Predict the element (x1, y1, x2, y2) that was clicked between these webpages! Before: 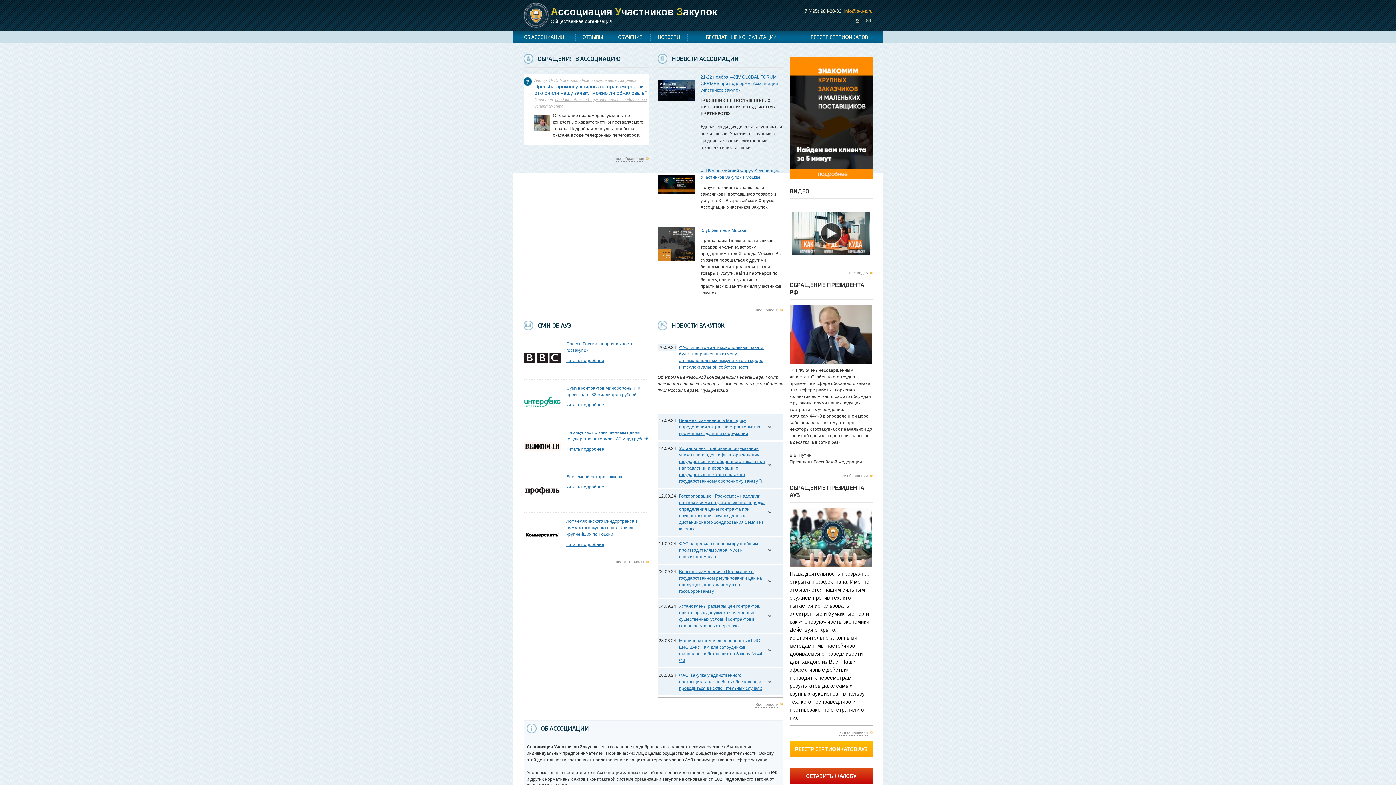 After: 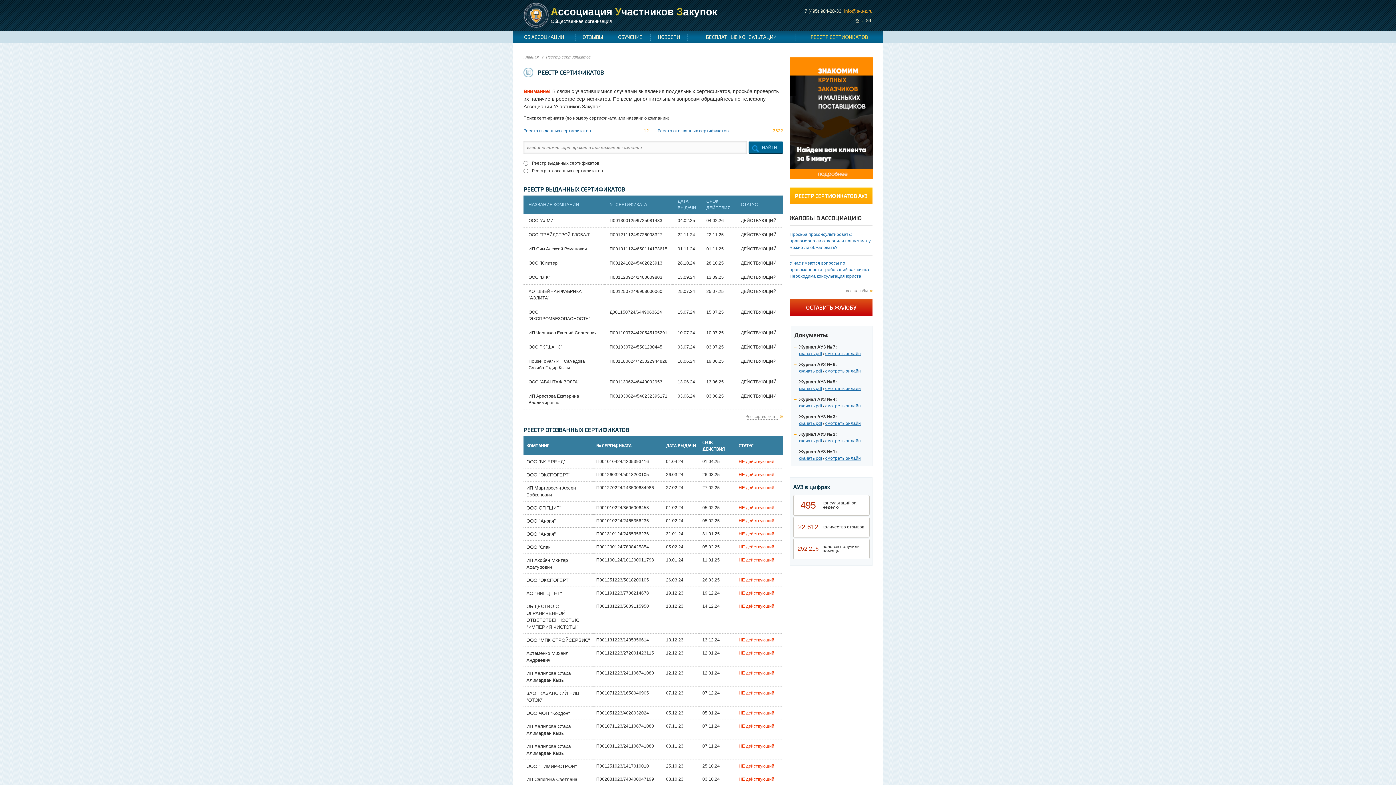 Action: bbox: (795, 31, 883, 43) label: РЕЕСТР СЕРТИФИКАТОВ